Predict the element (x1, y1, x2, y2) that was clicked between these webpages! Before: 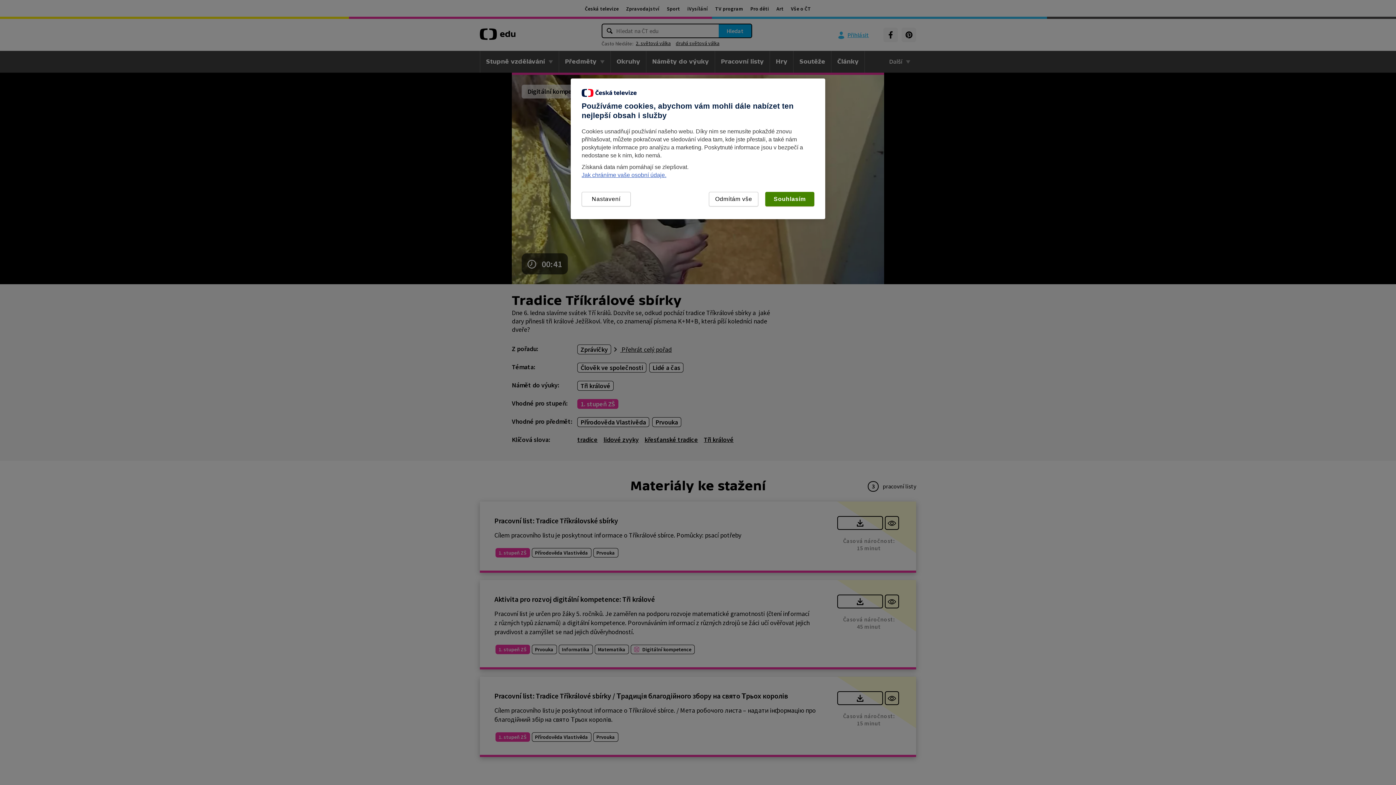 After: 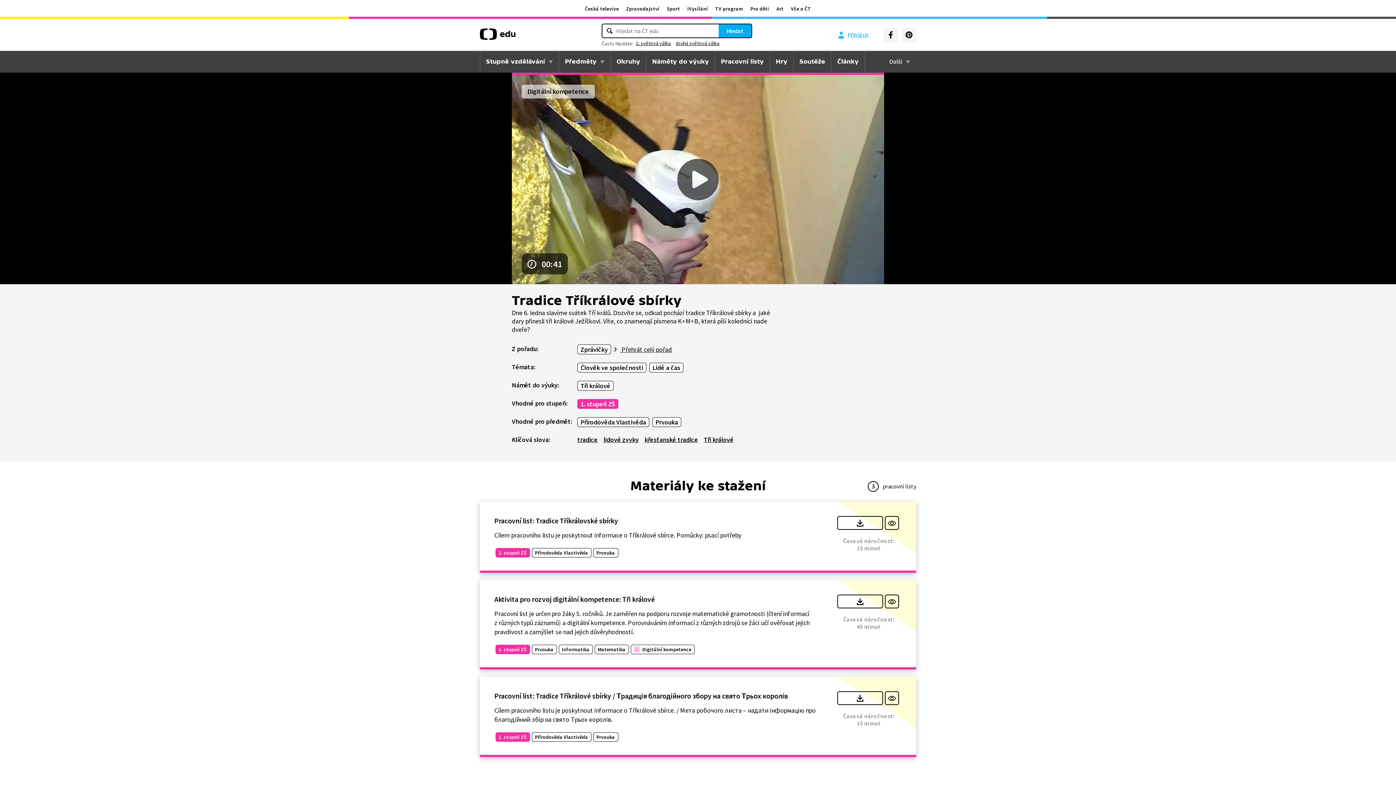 Action: label: Odmítám vše bbox: (709, 192, 758, 206)